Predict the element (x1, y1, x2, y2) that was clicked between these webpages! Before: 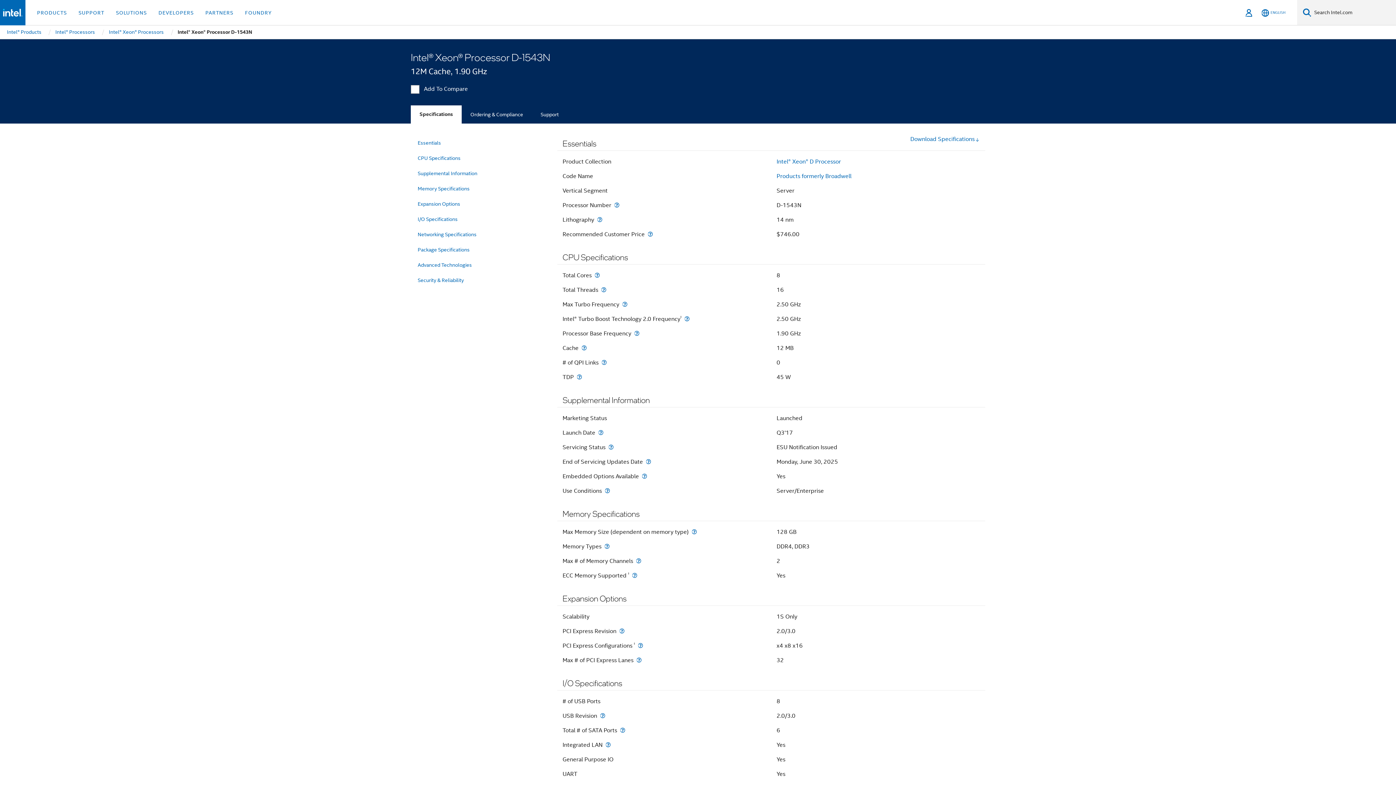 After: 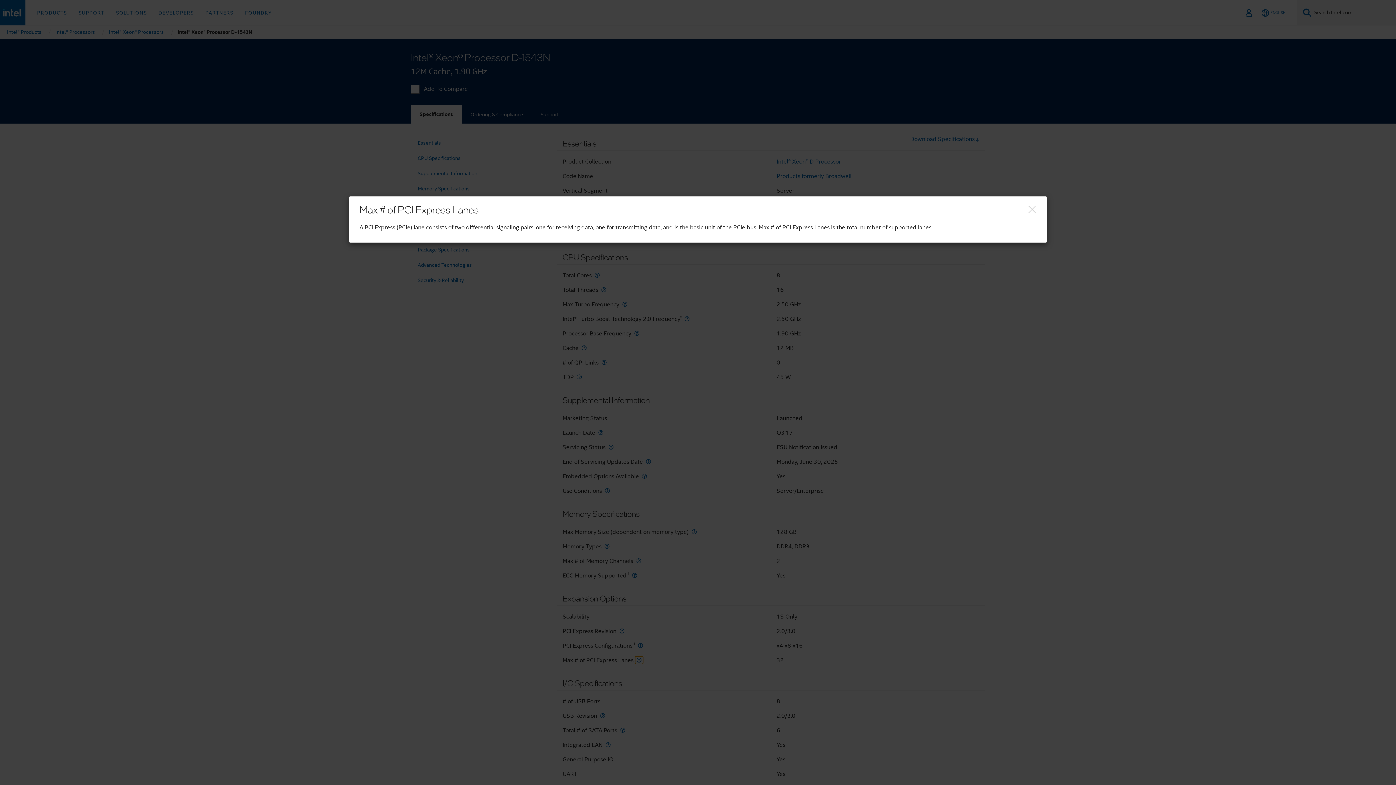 Action: label: Max # of PCI Express Lanes bbox: (635, 657, 643, 663)